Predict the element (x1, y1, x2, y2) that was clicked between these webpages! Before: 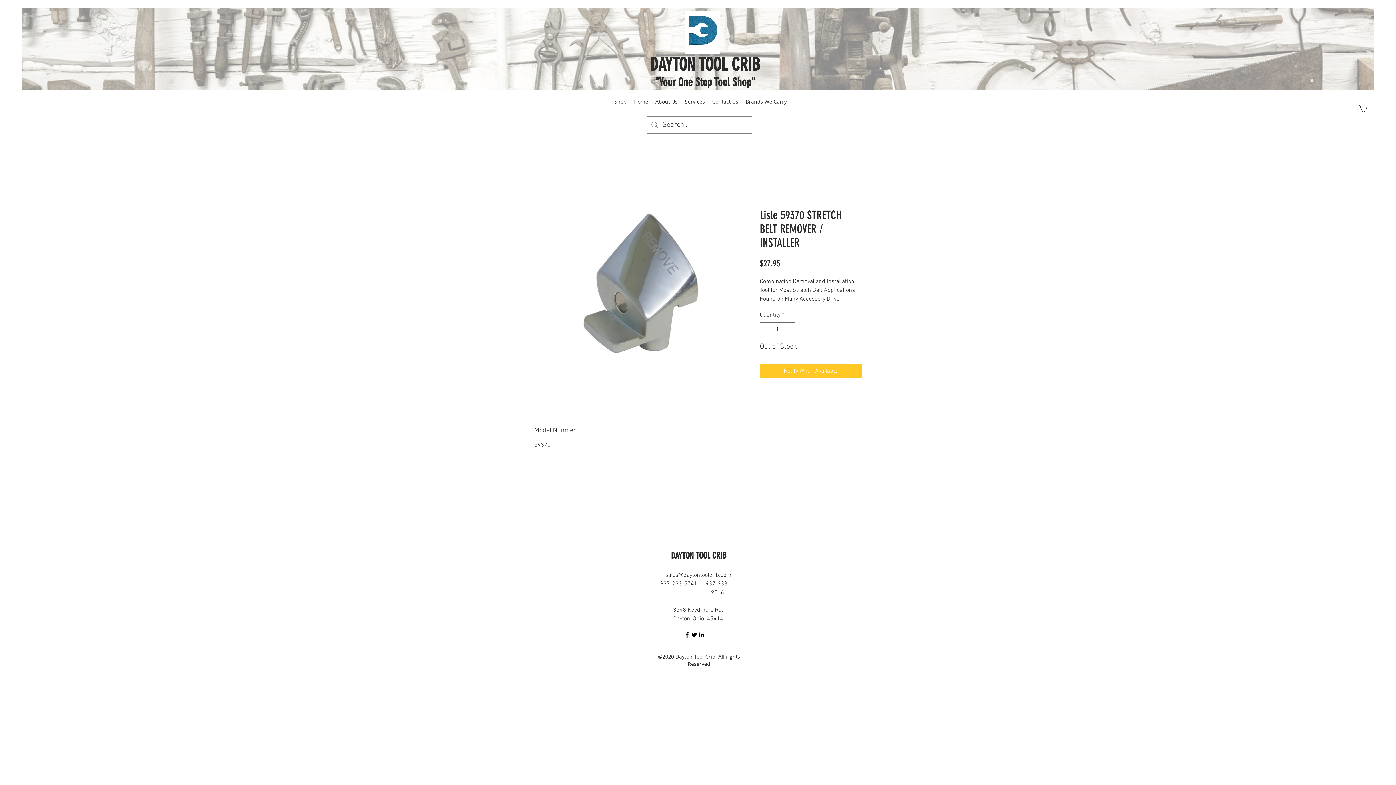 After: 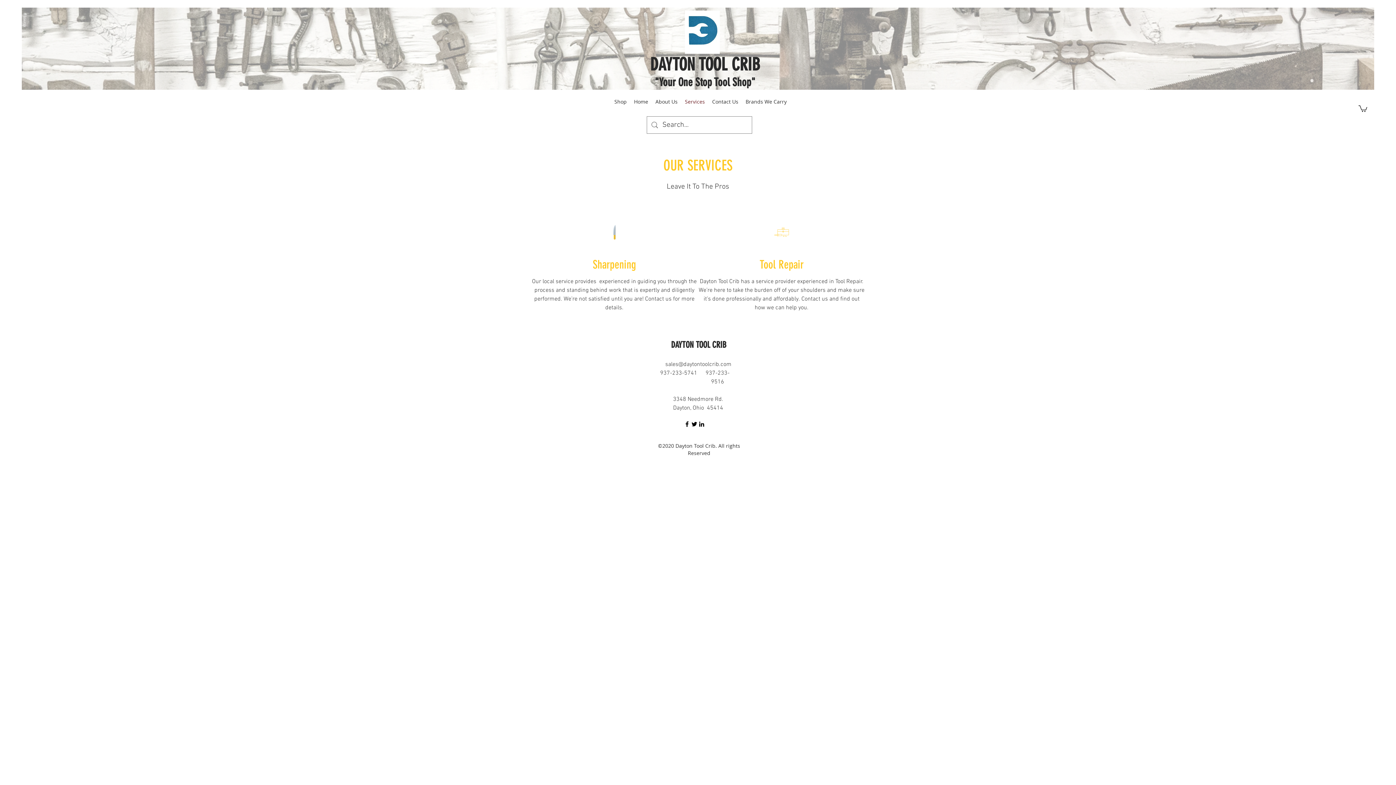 Action: bbox: (681, 96, 708, 107) label: Services